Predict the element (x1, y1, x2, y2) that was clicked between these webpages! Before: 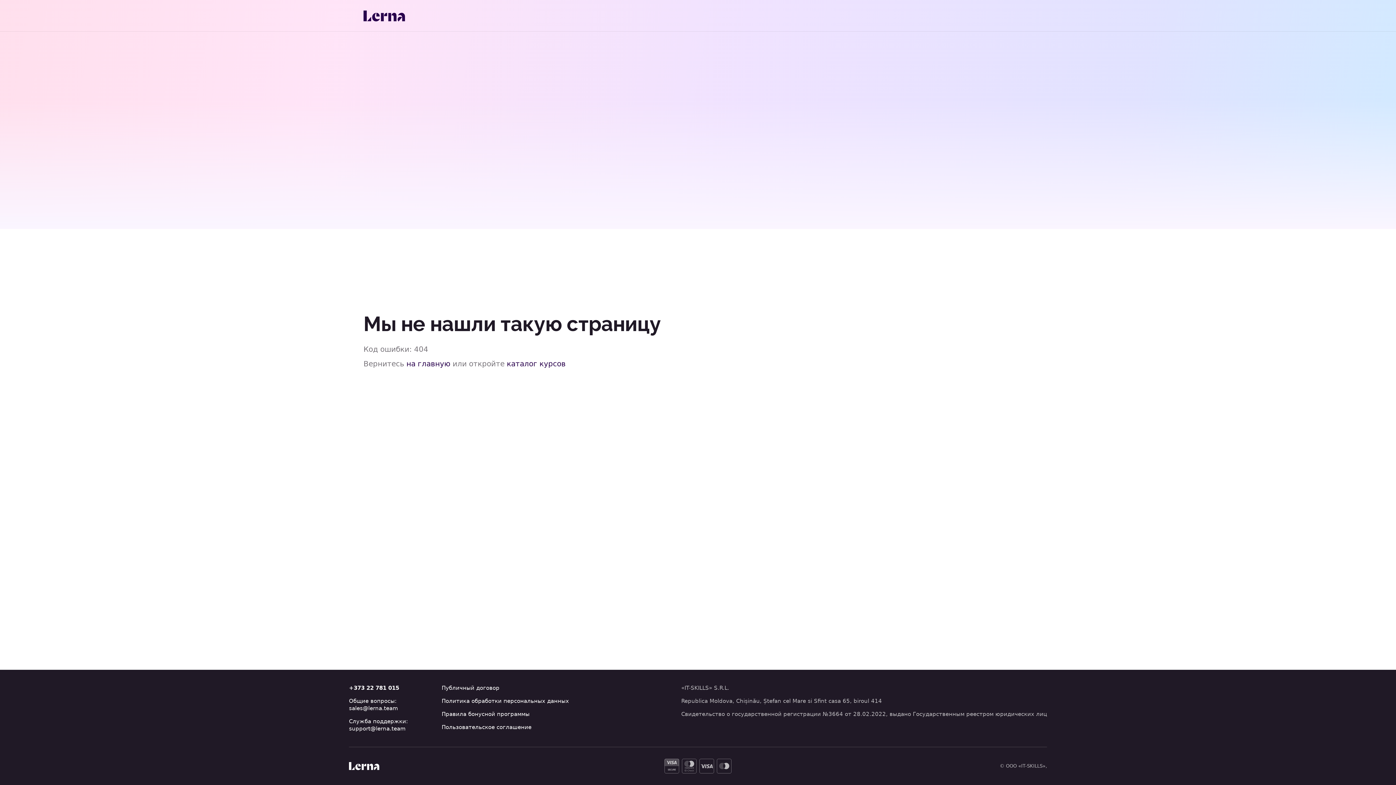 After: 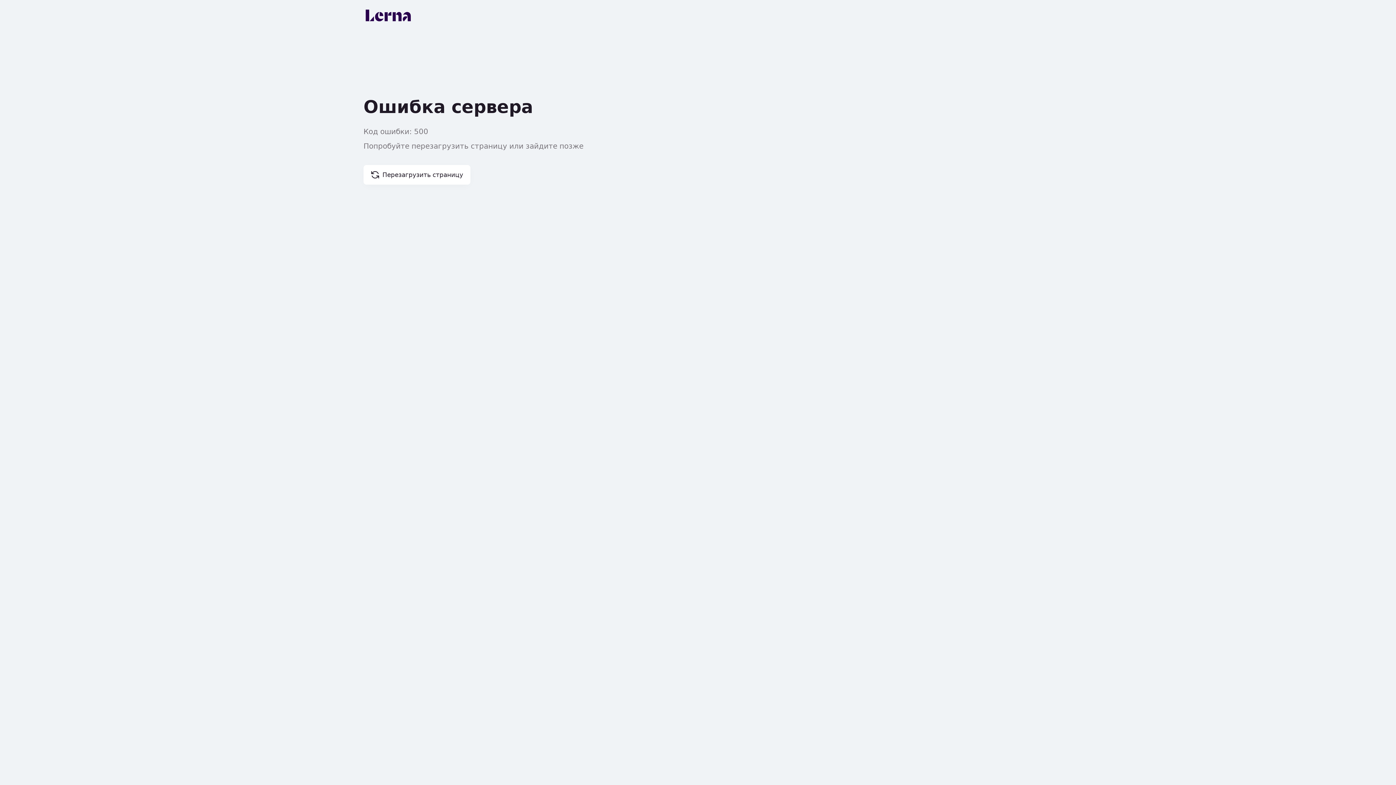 Action: bbox: (506, 359, 565, 368) label: каталог курсов